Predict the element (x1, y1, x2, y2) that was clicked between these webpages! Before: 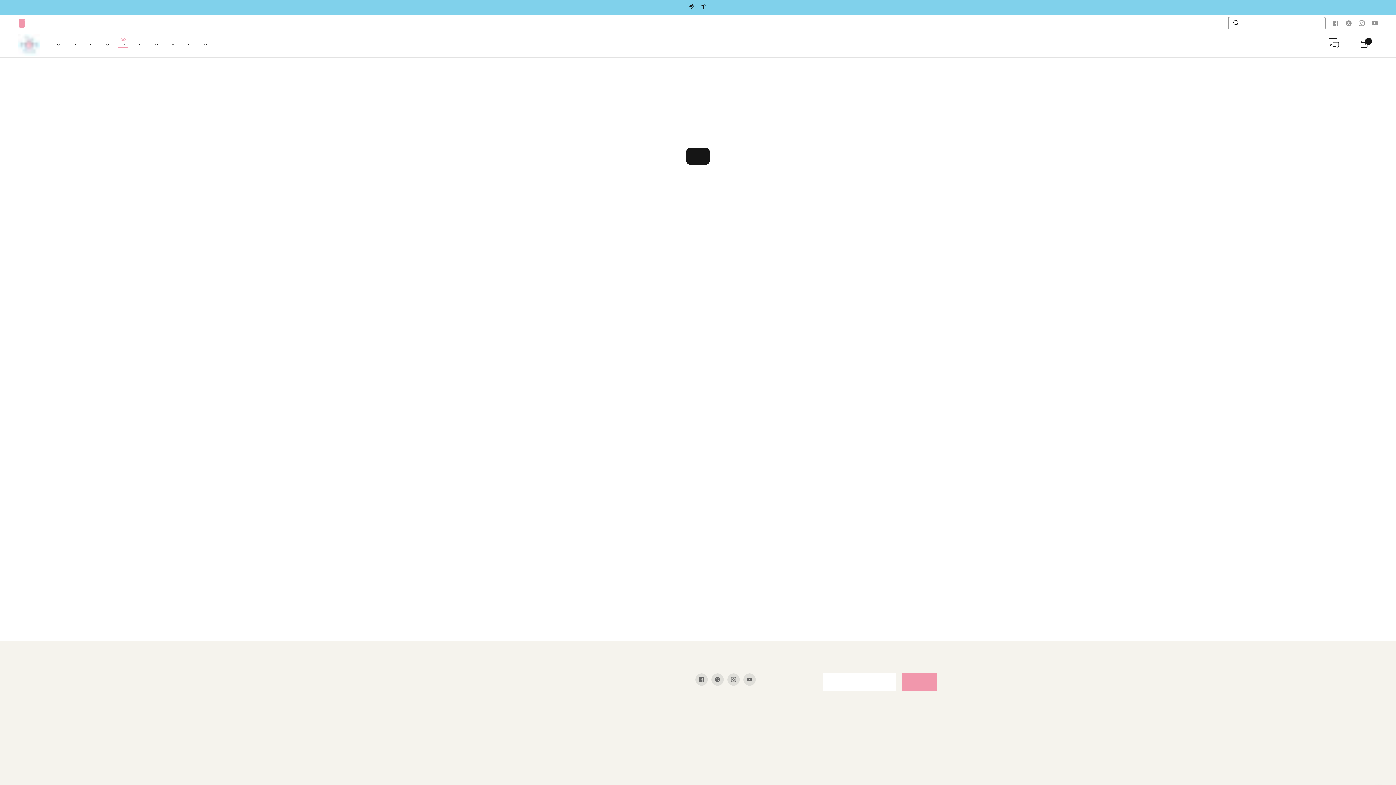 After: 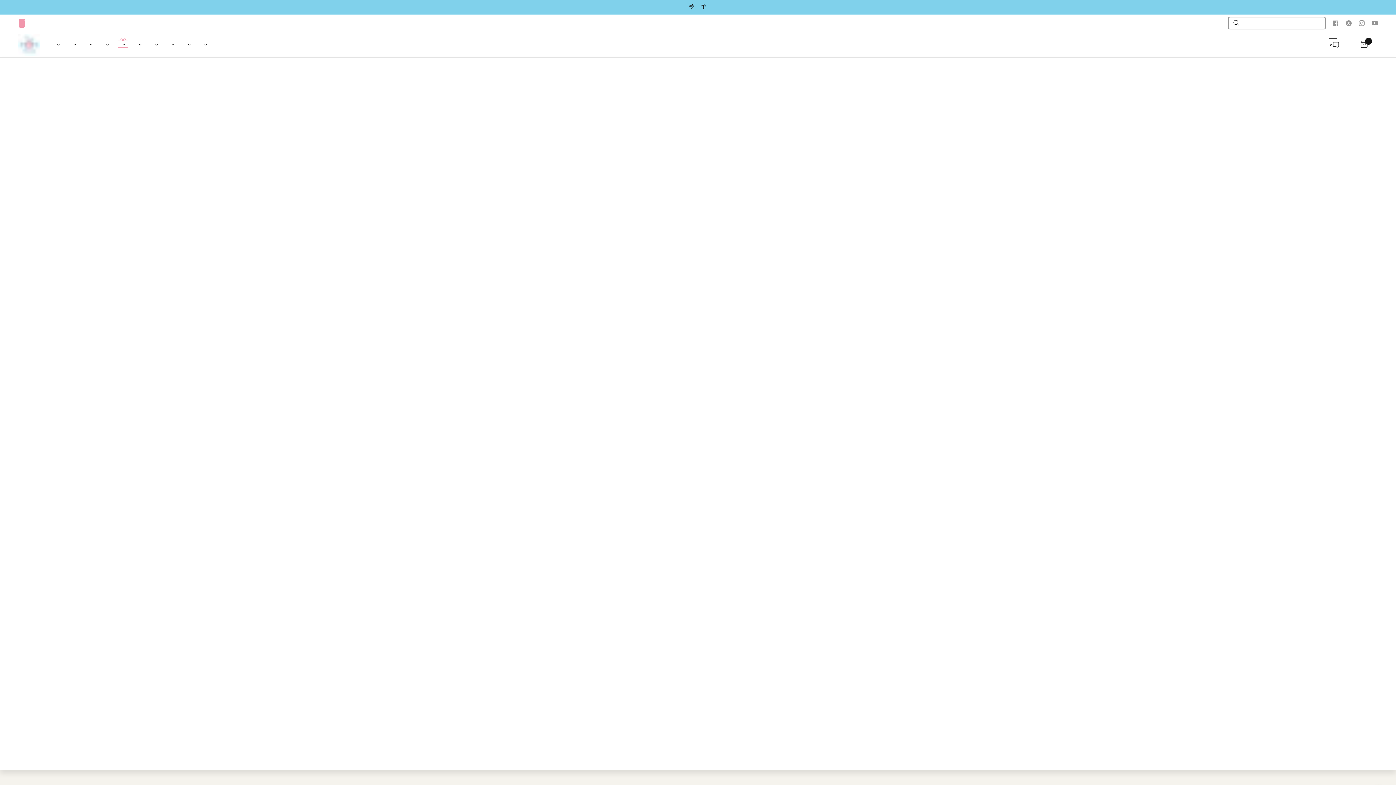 Action: label: NURSERY bbox: (136, 40, 141, 48)